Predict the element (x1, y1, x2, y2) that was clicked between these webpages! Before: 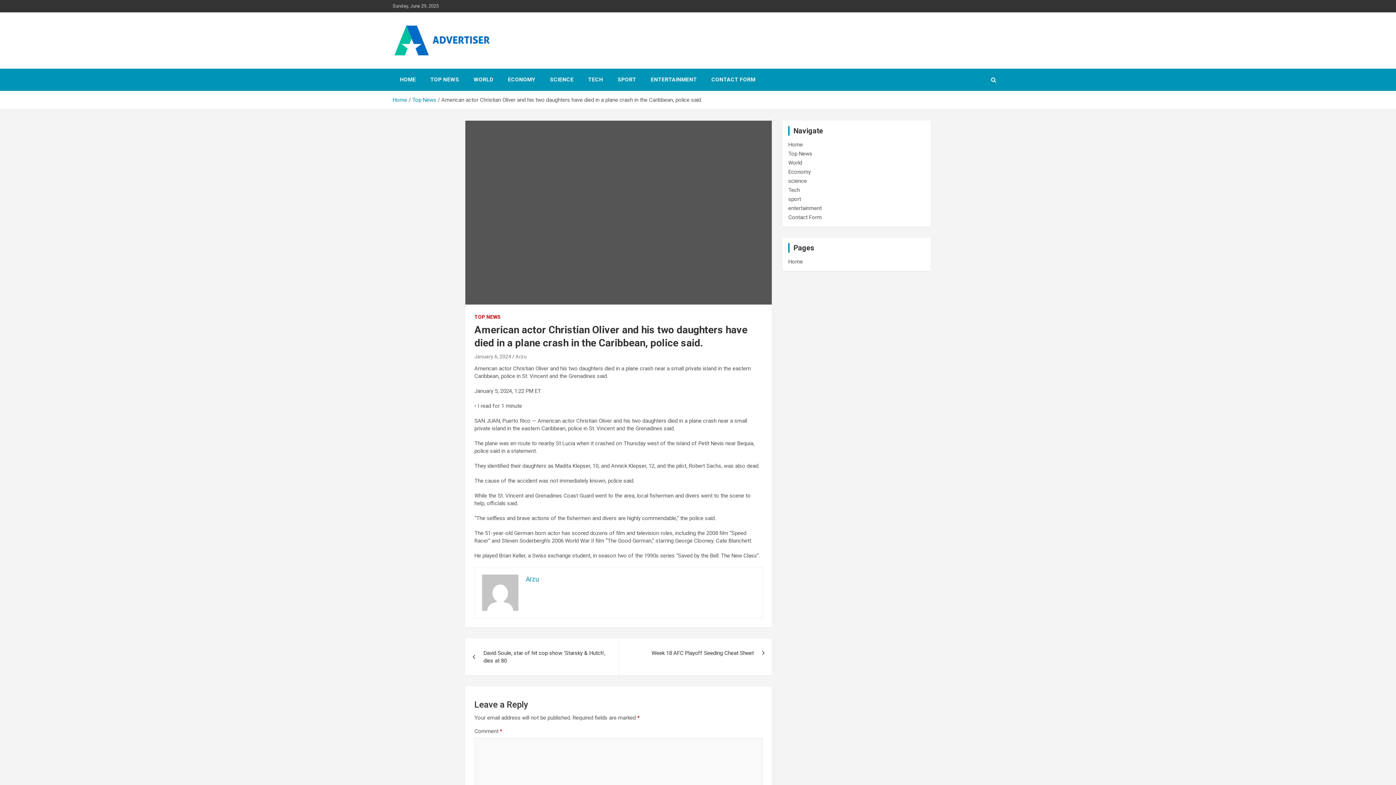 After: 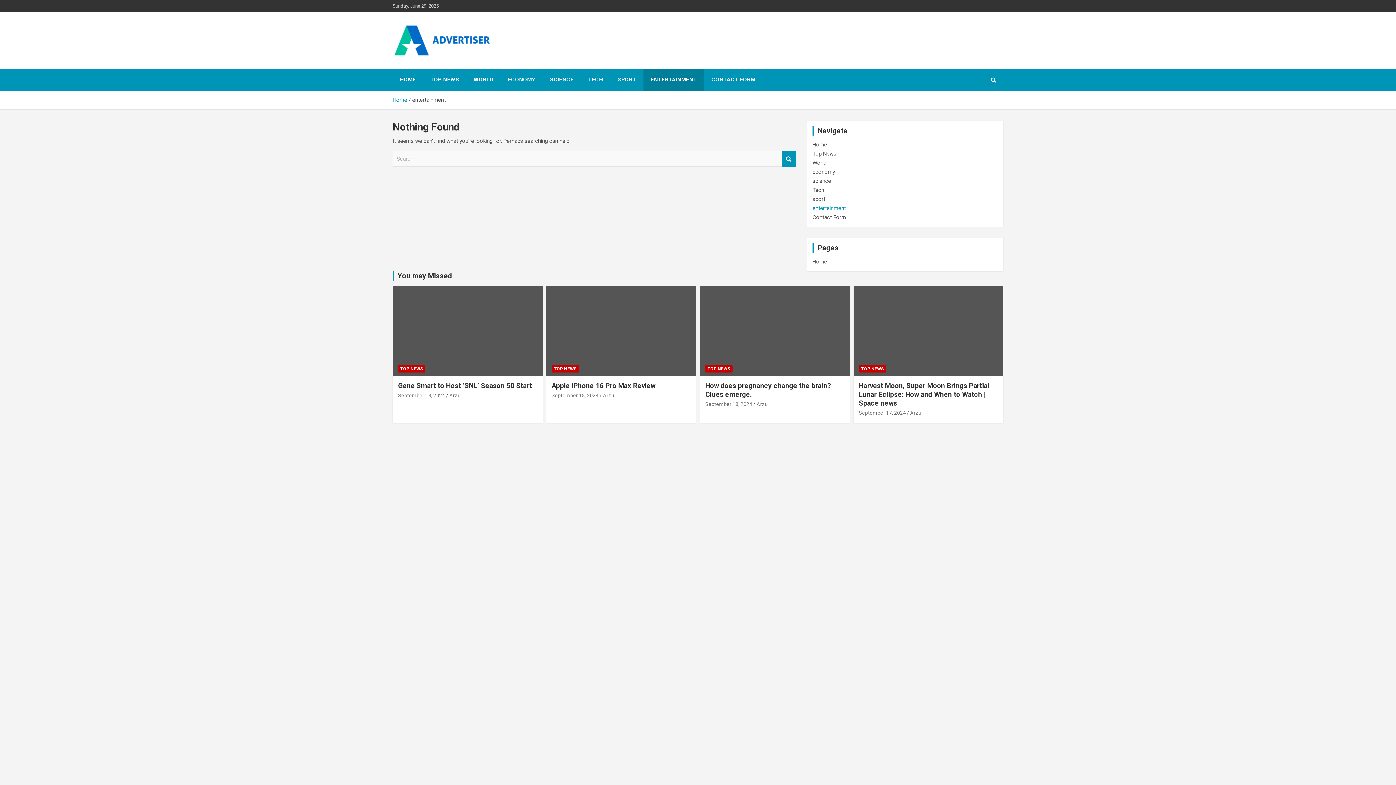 Action: label: entertainment bbox: (788, 205, 821, 211)